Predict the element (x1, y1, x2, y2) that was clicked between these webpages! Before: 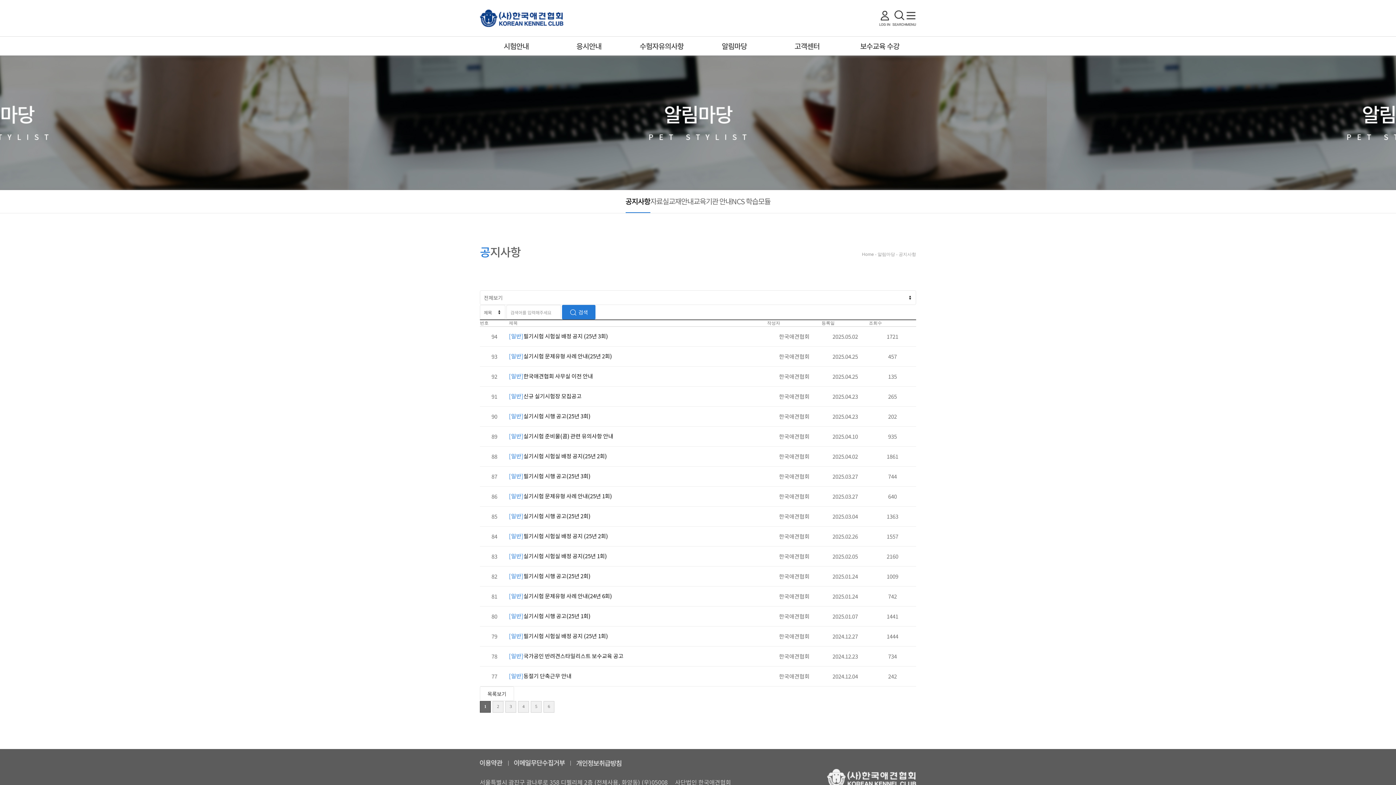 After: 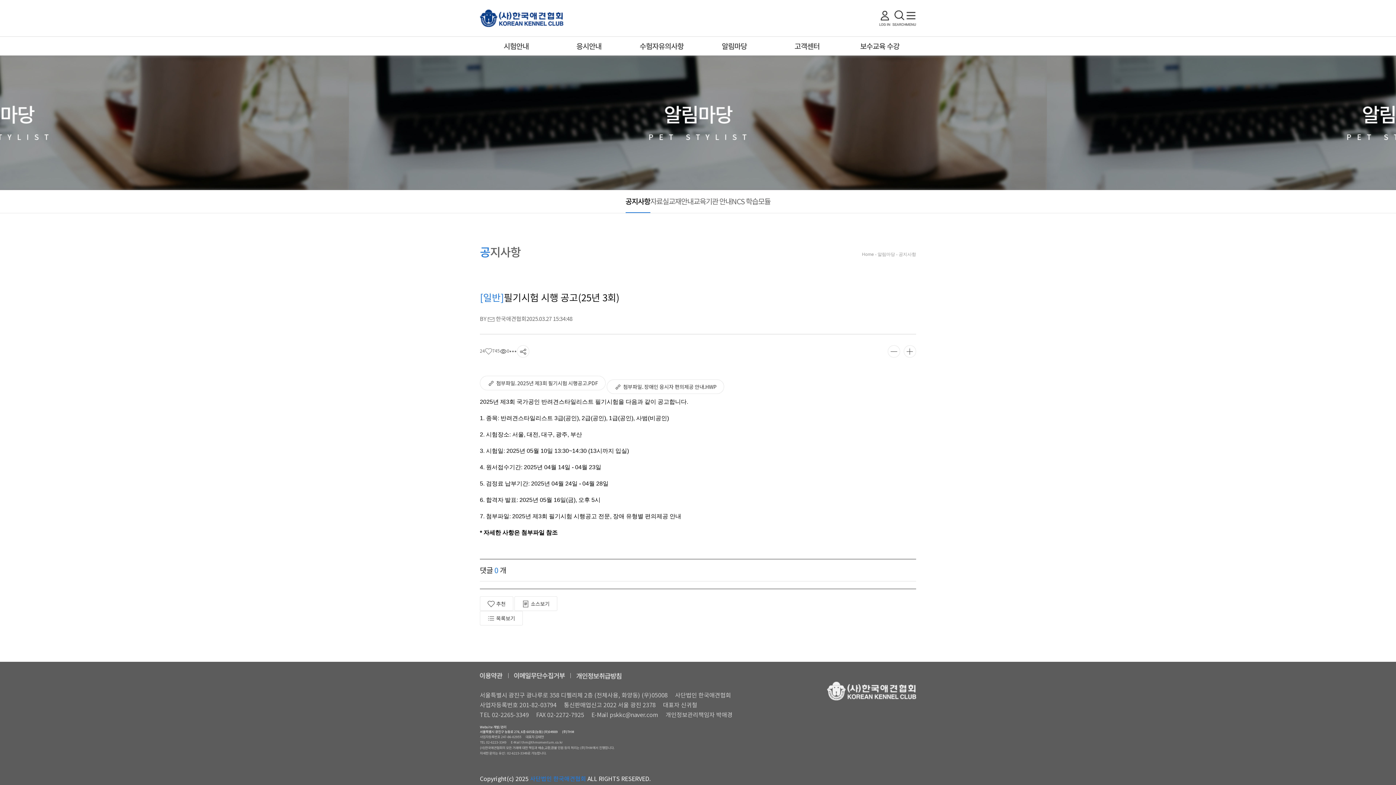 Action: bbox: (509, 472, 590, 480) label: [일반]필기시험 시행 공고(25년 3회)